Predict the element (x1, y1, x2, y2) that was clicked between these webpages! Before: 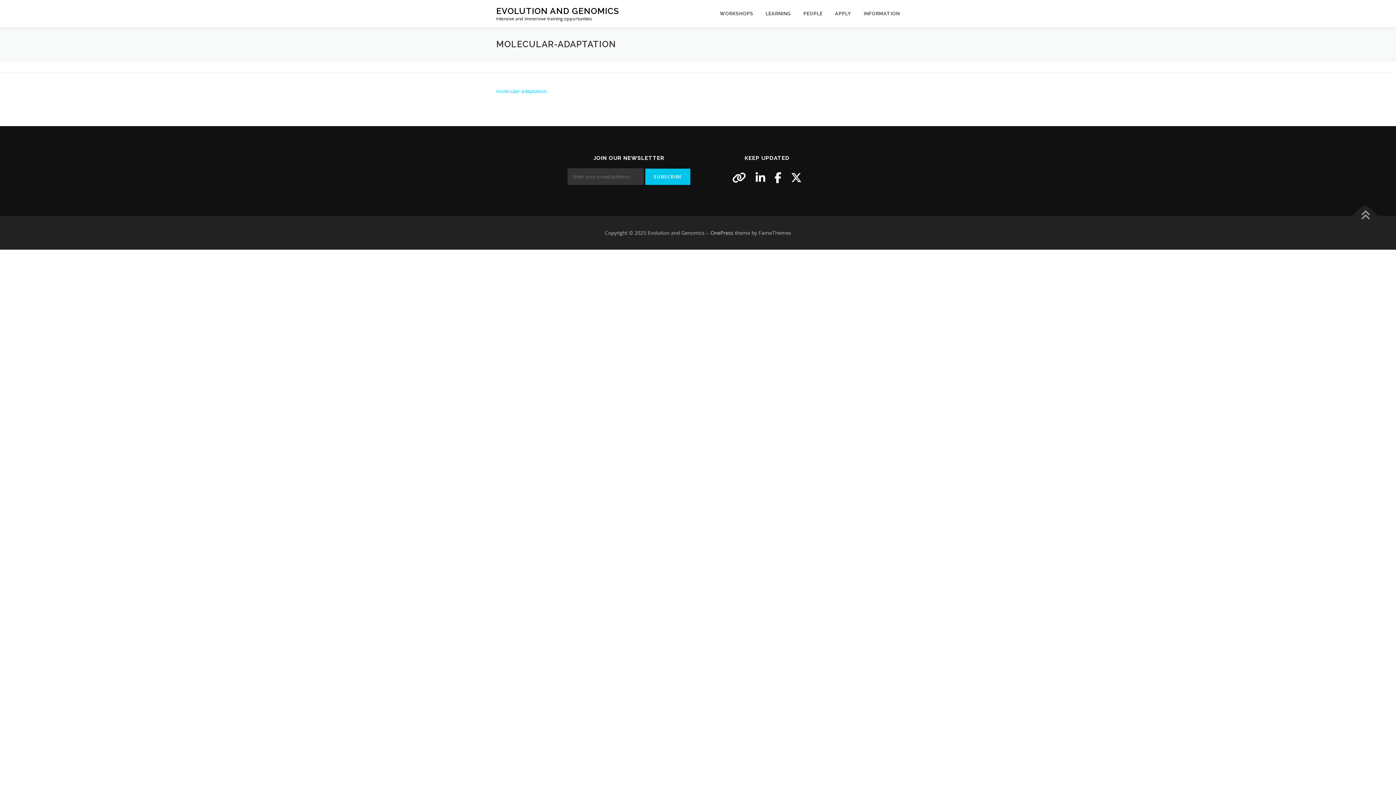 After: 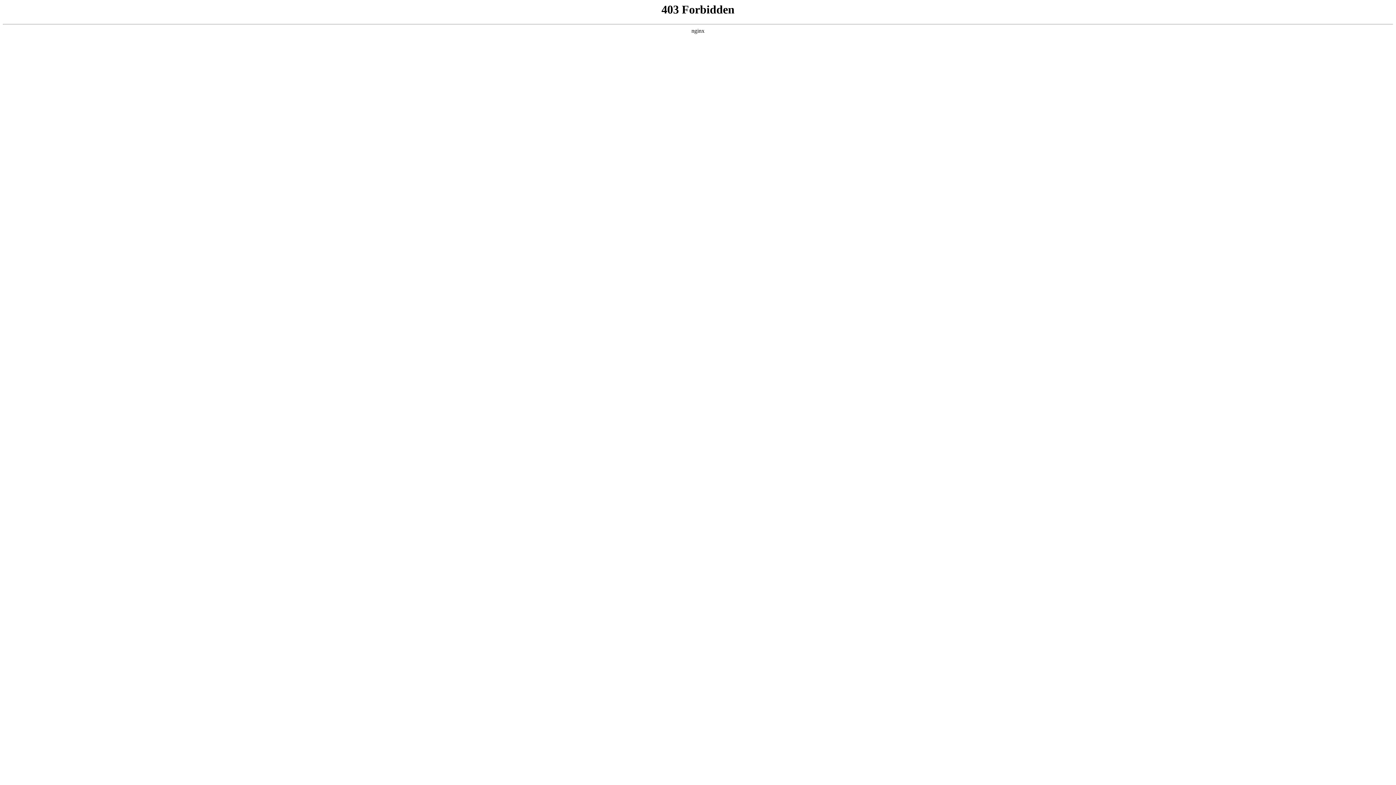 Action: bbox: (710, 229, 733, 236) label: OnePress